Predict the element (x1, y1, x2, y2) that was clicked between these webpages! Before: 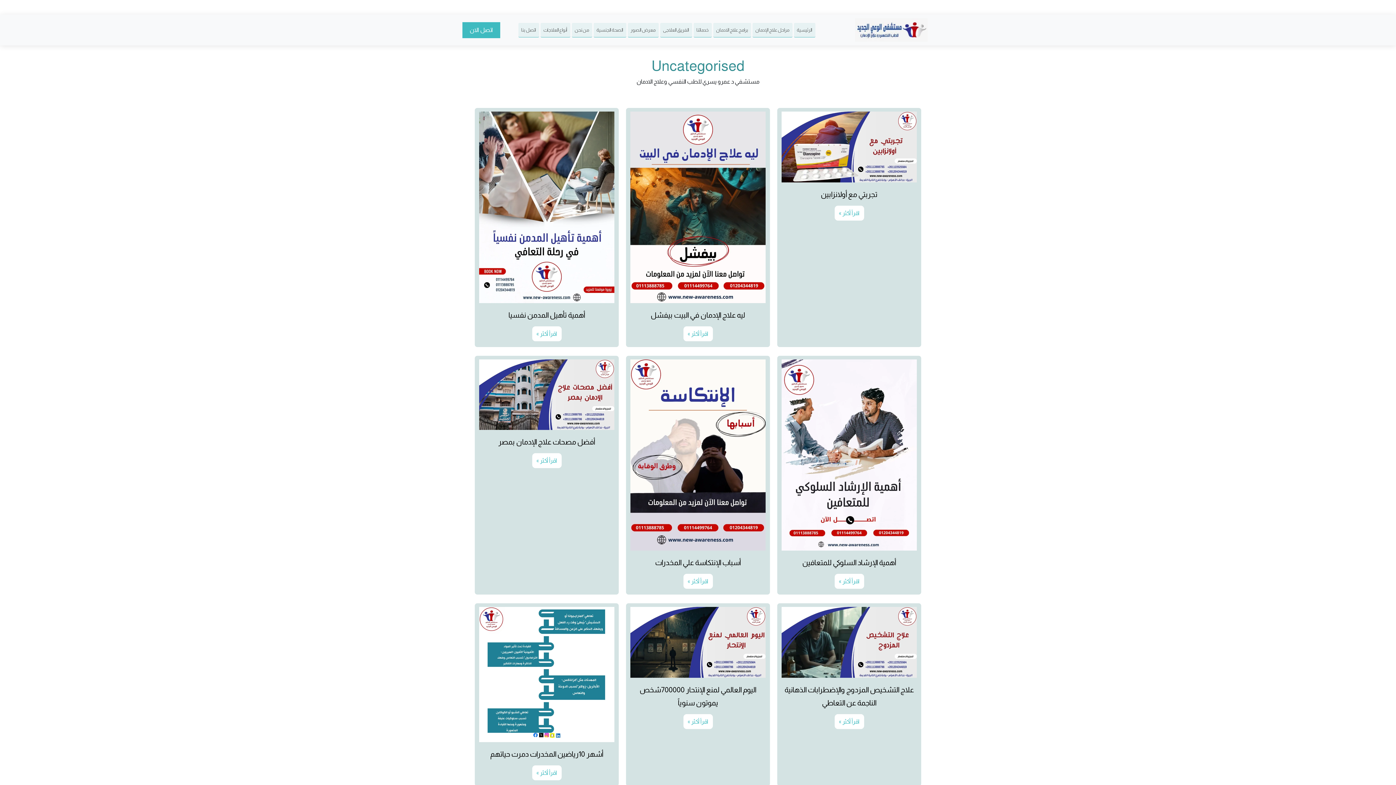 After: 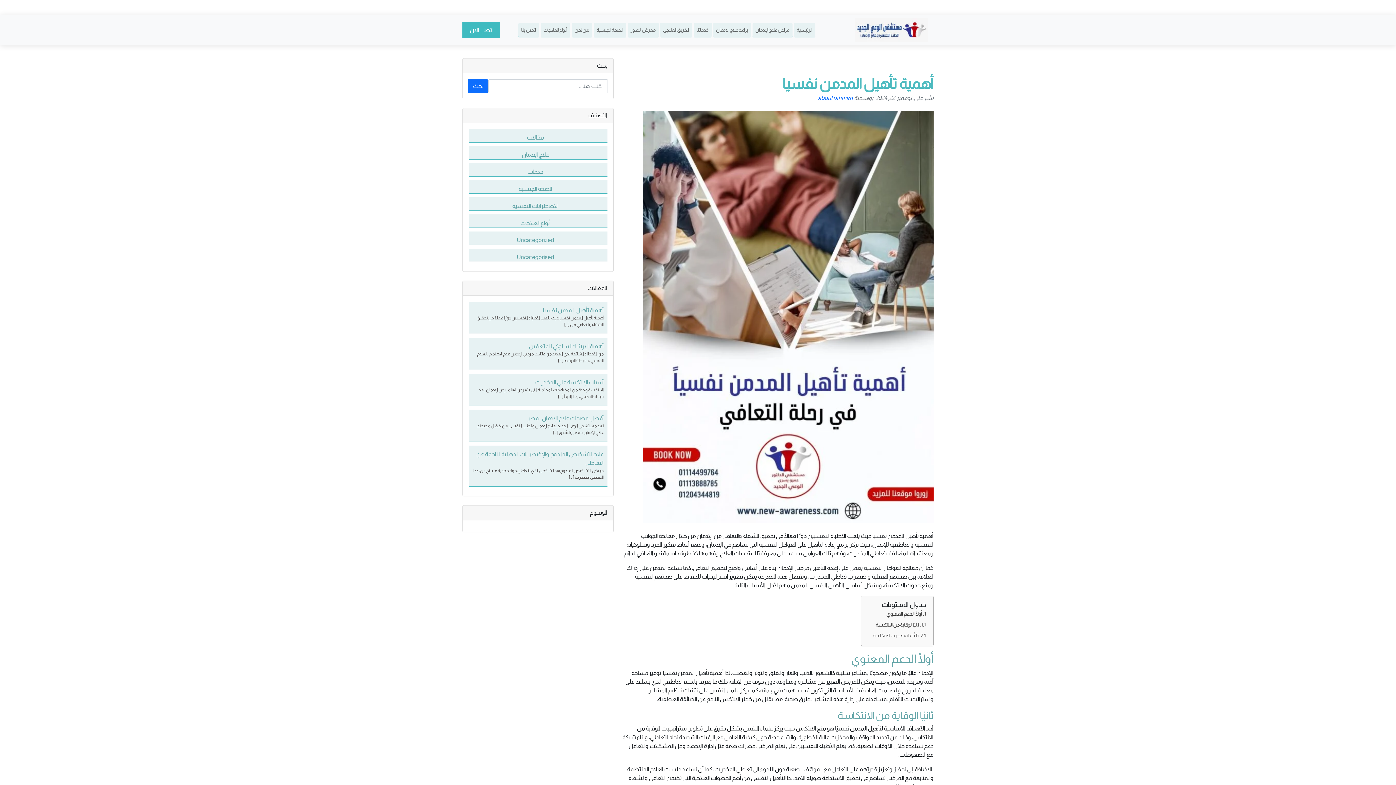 Action: label: اقرأ أكثر » bbox: (532, 326, 561, 341)